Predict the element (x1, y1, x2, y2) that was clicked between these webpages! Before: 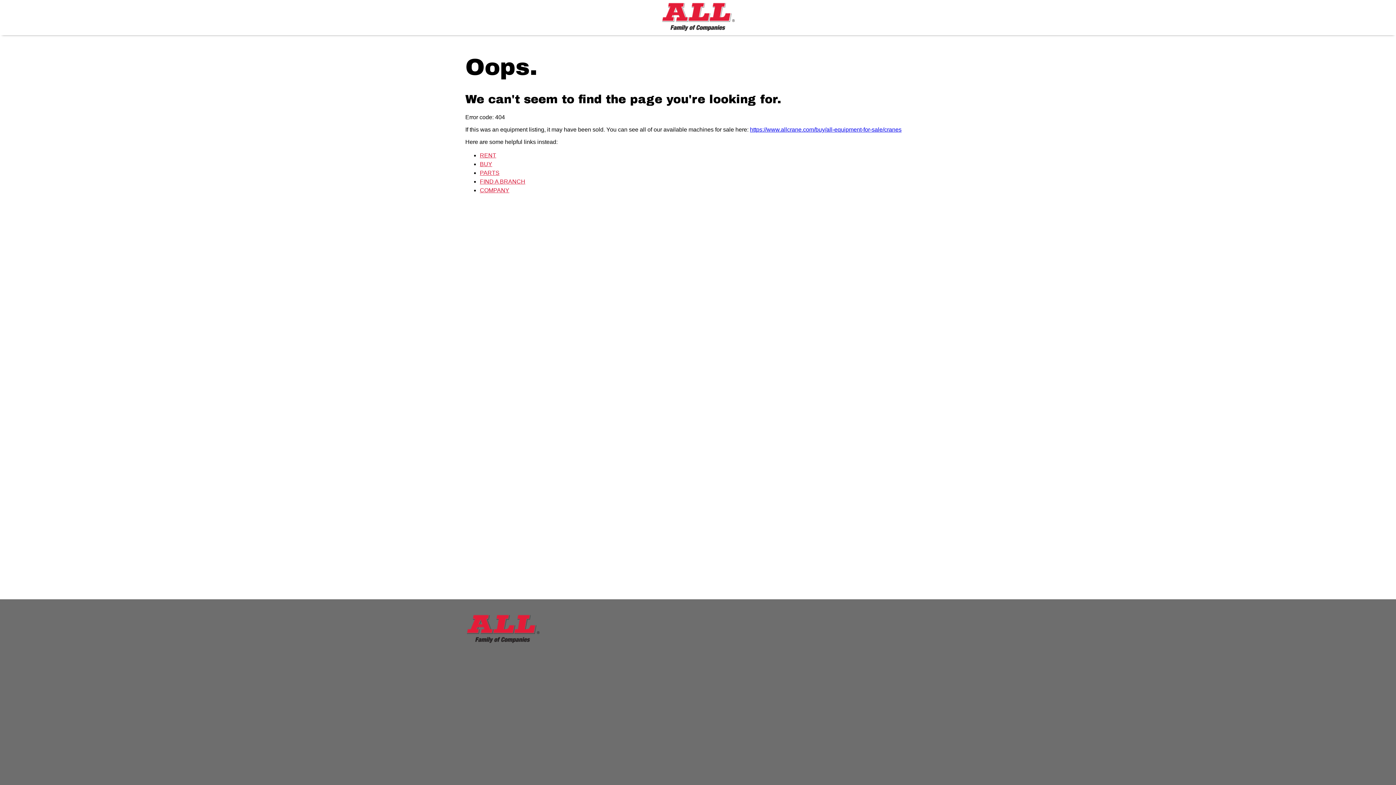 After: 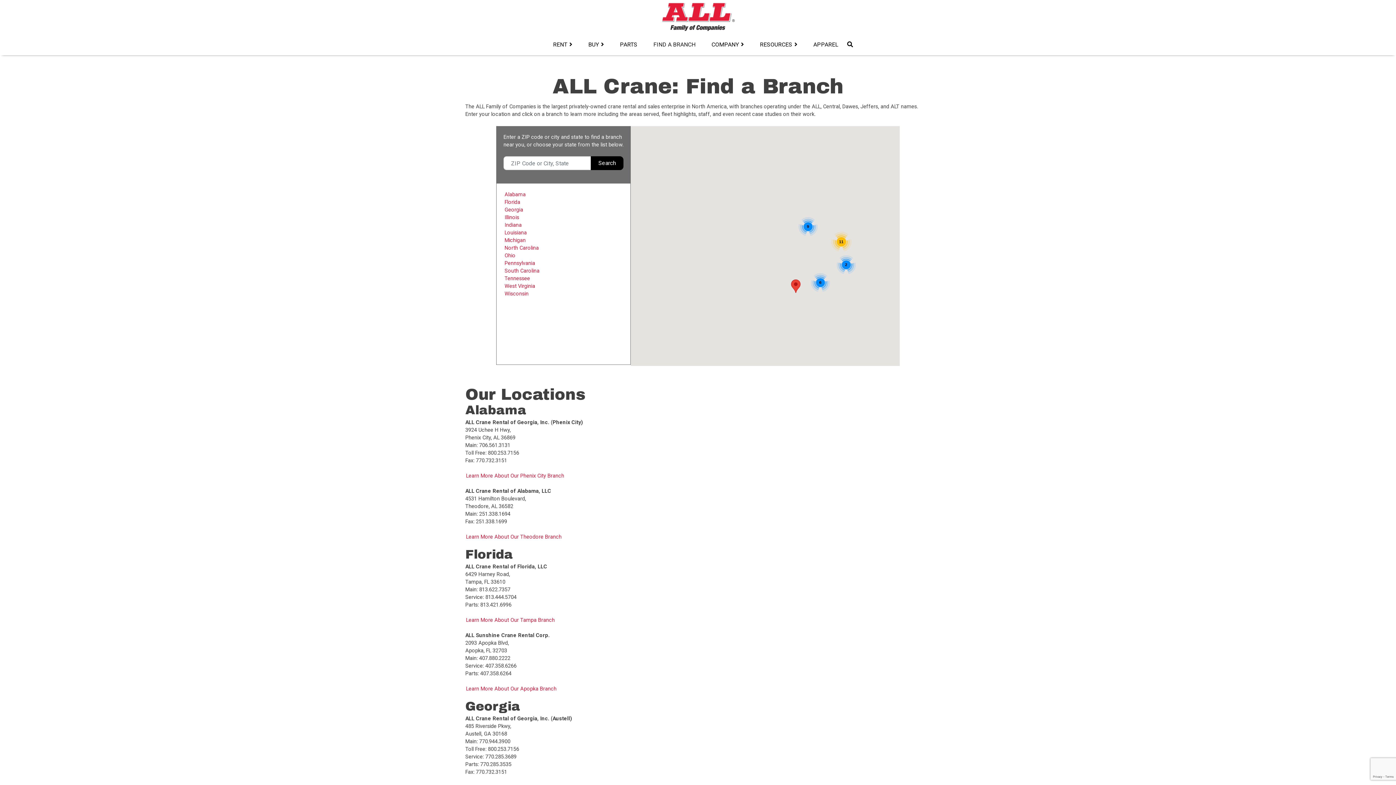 Action: label: FIND A BRANCH bbox: (480, 178, 525, 184)